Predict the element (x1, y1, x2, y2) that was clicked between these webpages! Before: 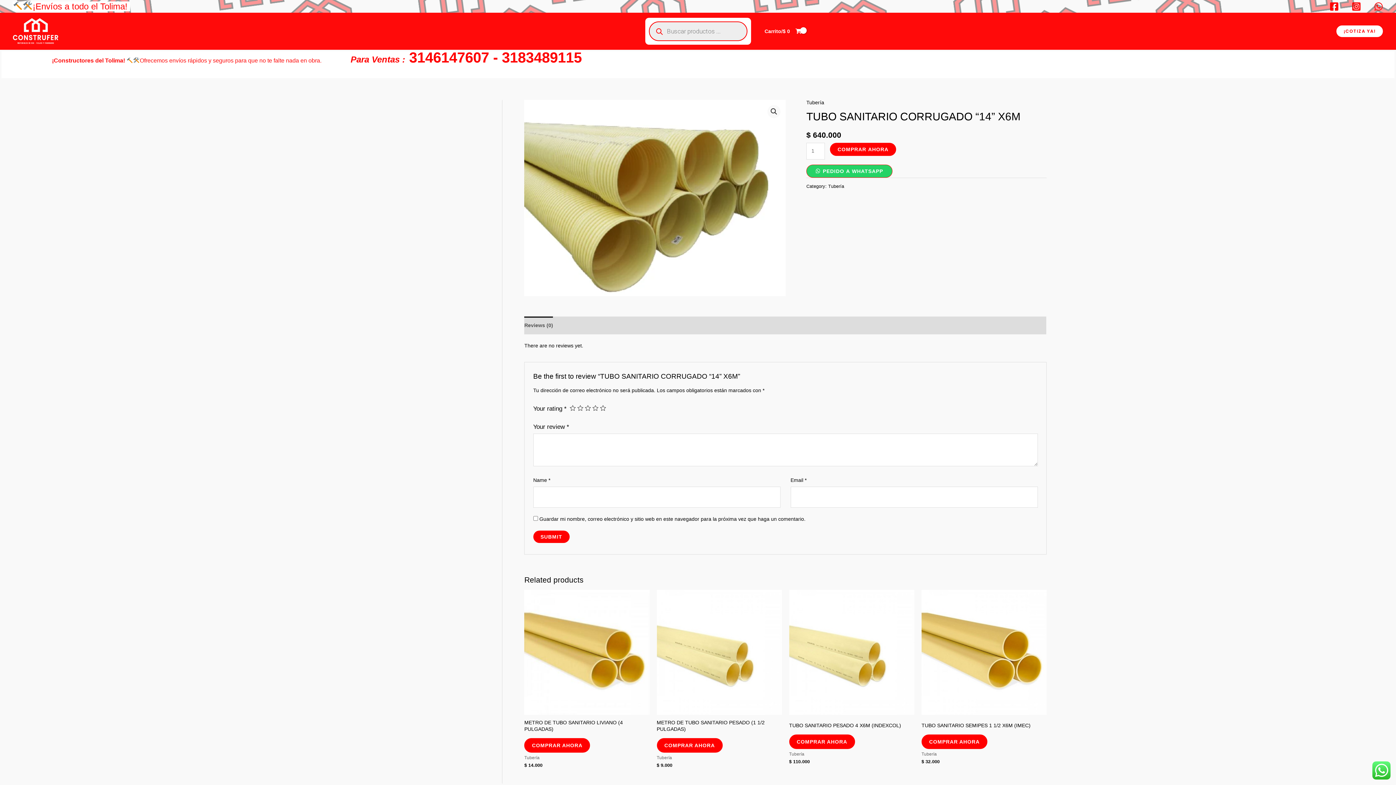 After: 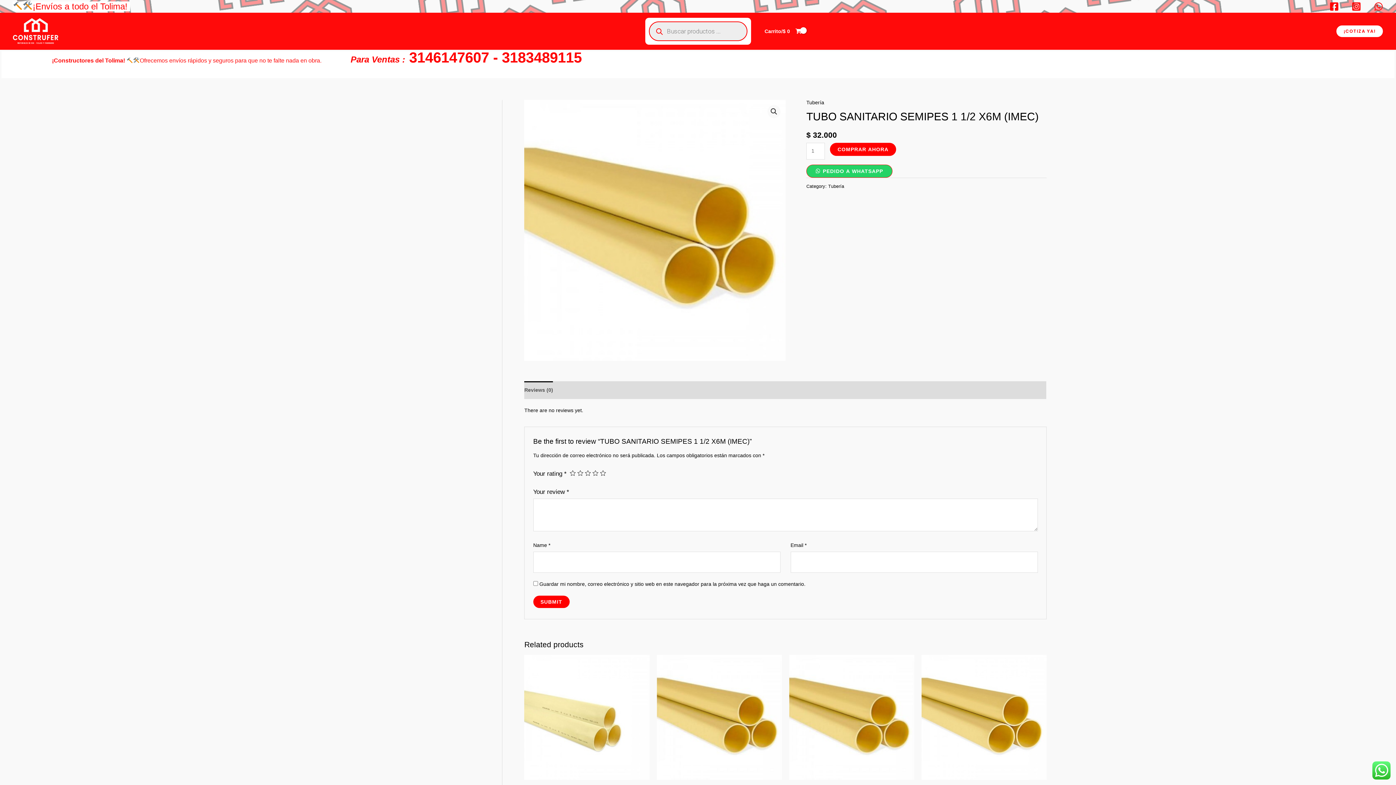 Action: bbox: (921, 590, 1046, 715)